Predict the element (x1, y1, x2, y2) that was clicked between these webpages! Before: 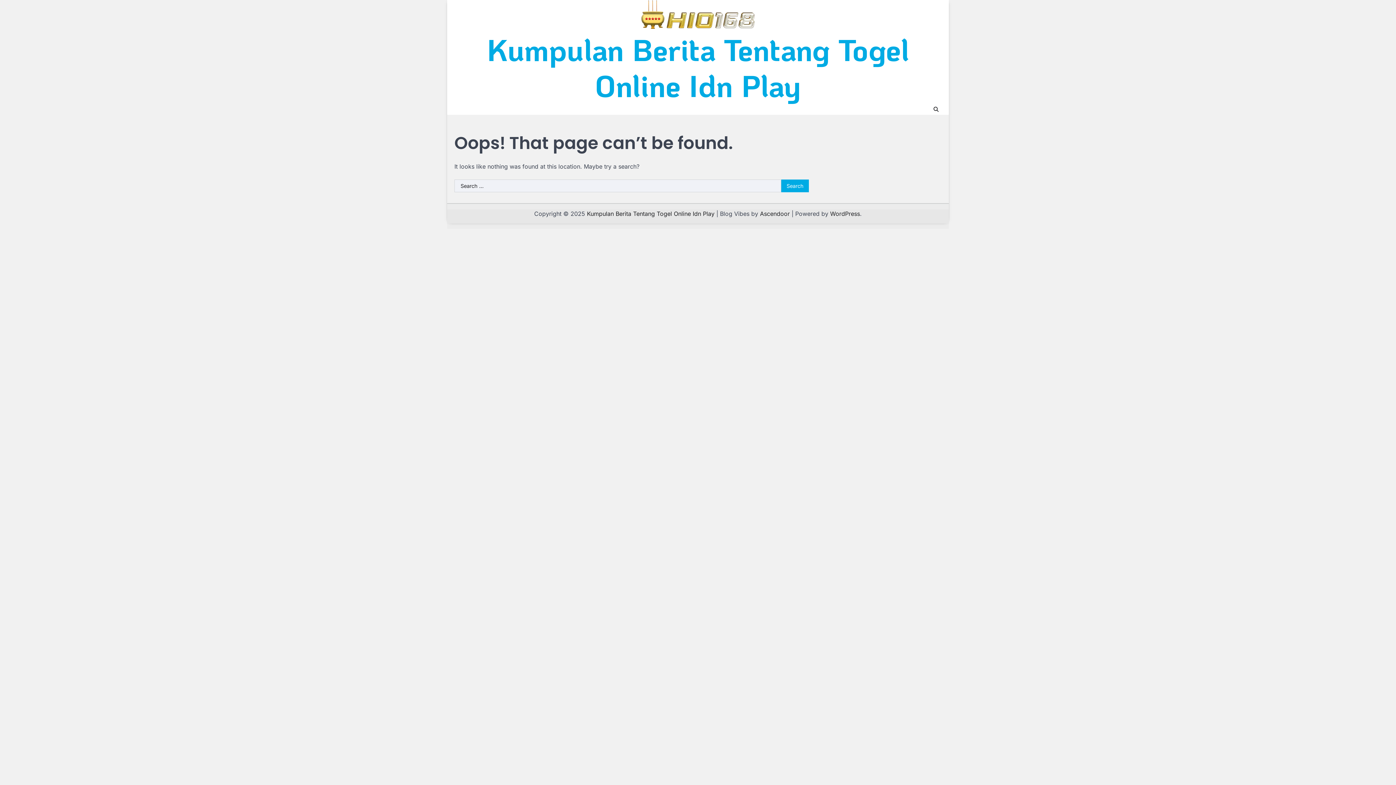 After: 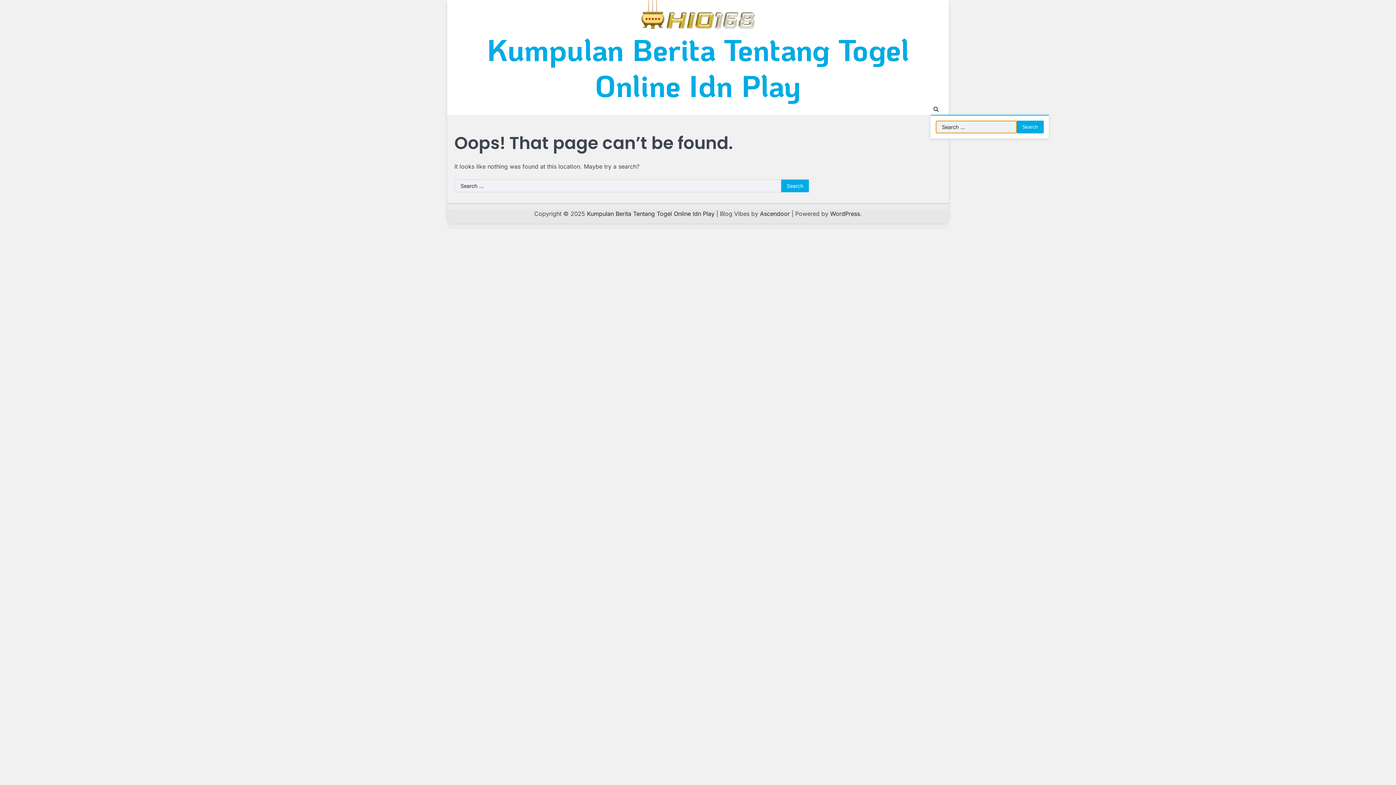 Action: bbox: (930, 104, 941, 114)